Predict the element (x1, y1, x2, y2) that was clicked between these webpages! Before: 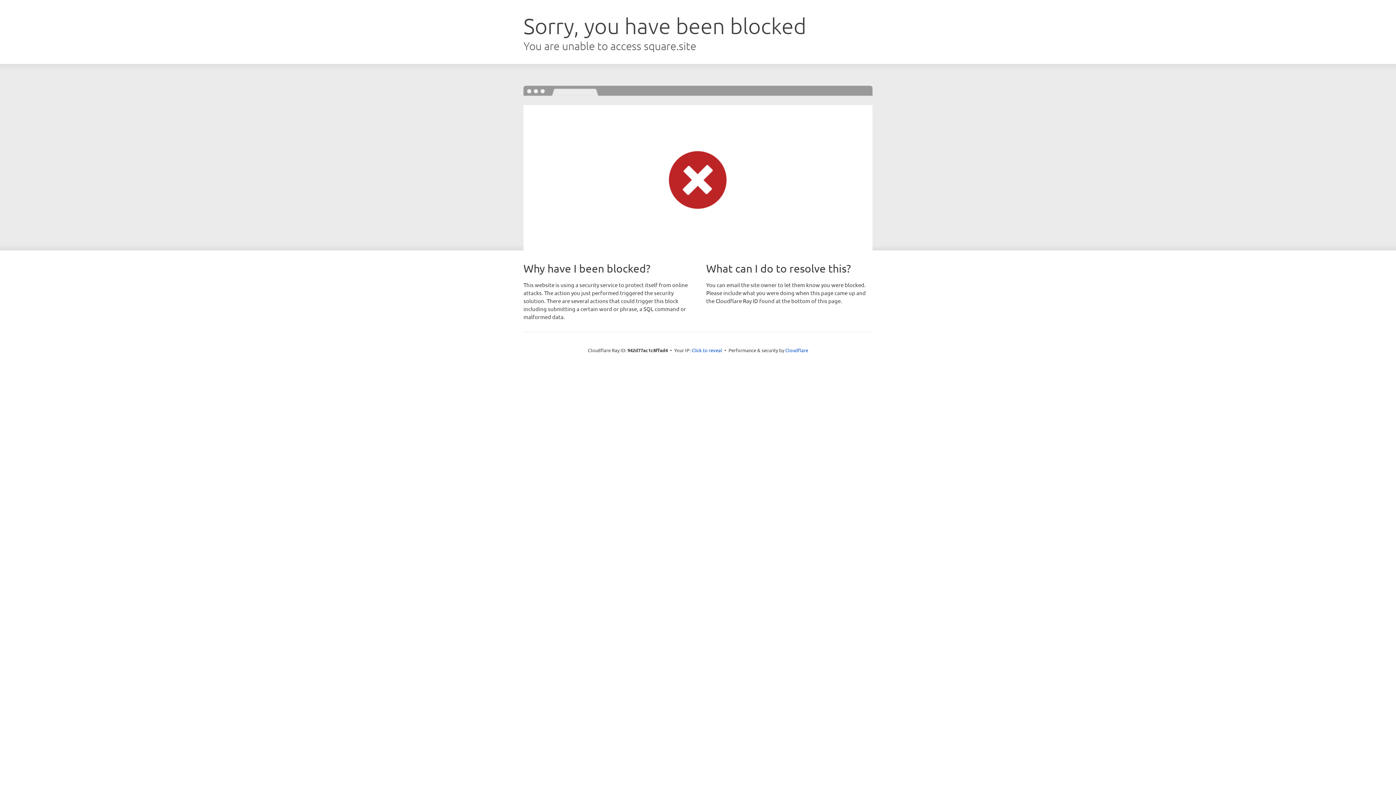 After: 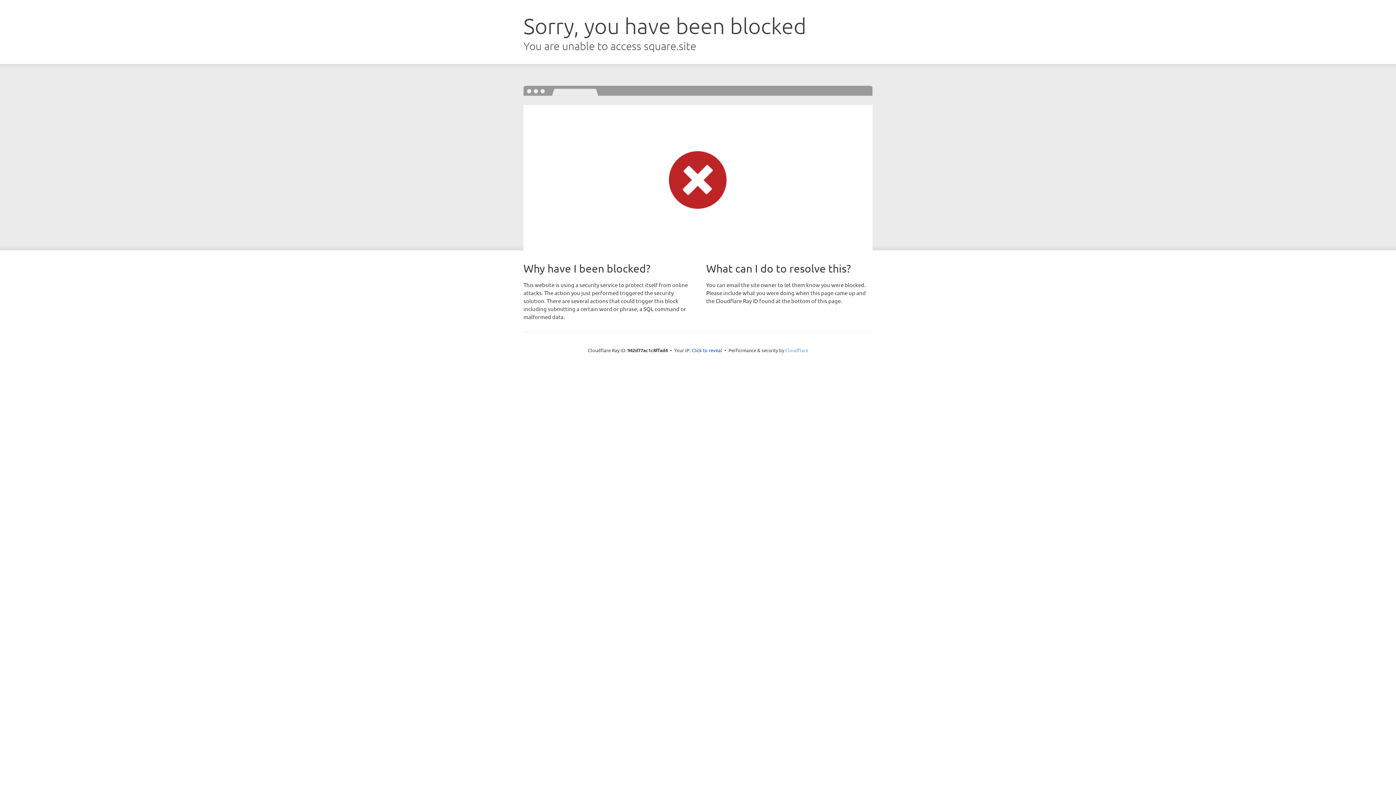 Action: label: Cloudflare bbox: (785, 347, 808, 353)